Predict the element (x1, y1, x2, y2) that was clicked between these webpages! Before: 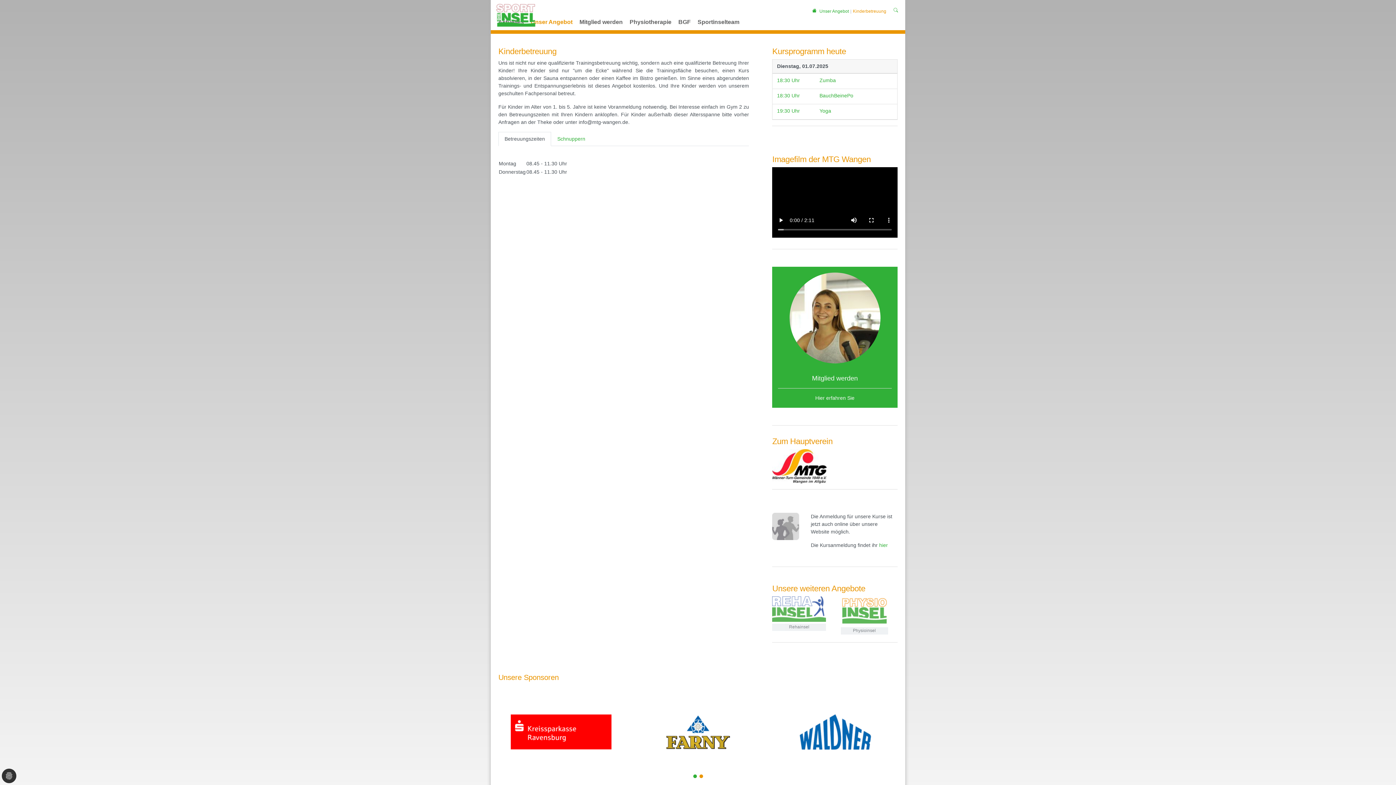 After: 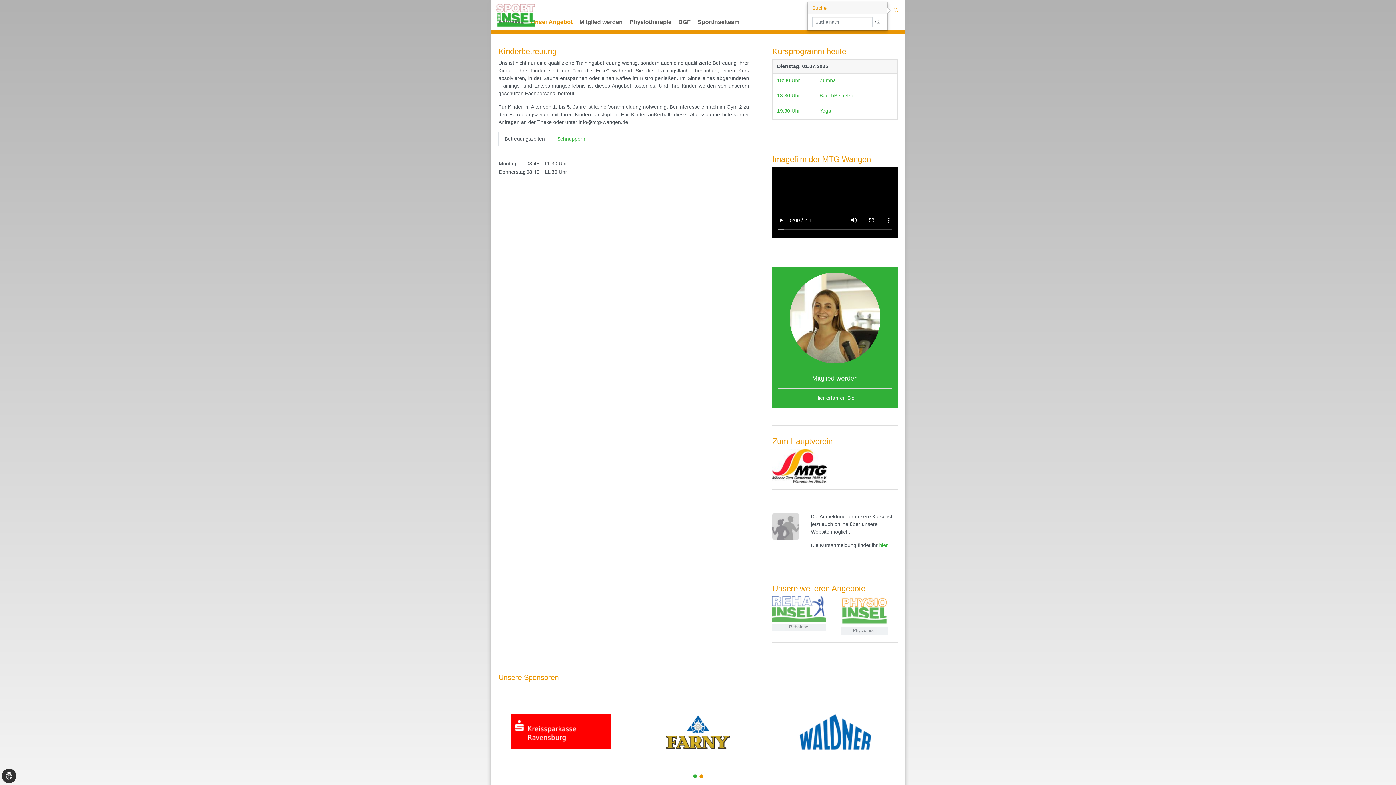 Action: bbox: (890, 5, 901, 15)